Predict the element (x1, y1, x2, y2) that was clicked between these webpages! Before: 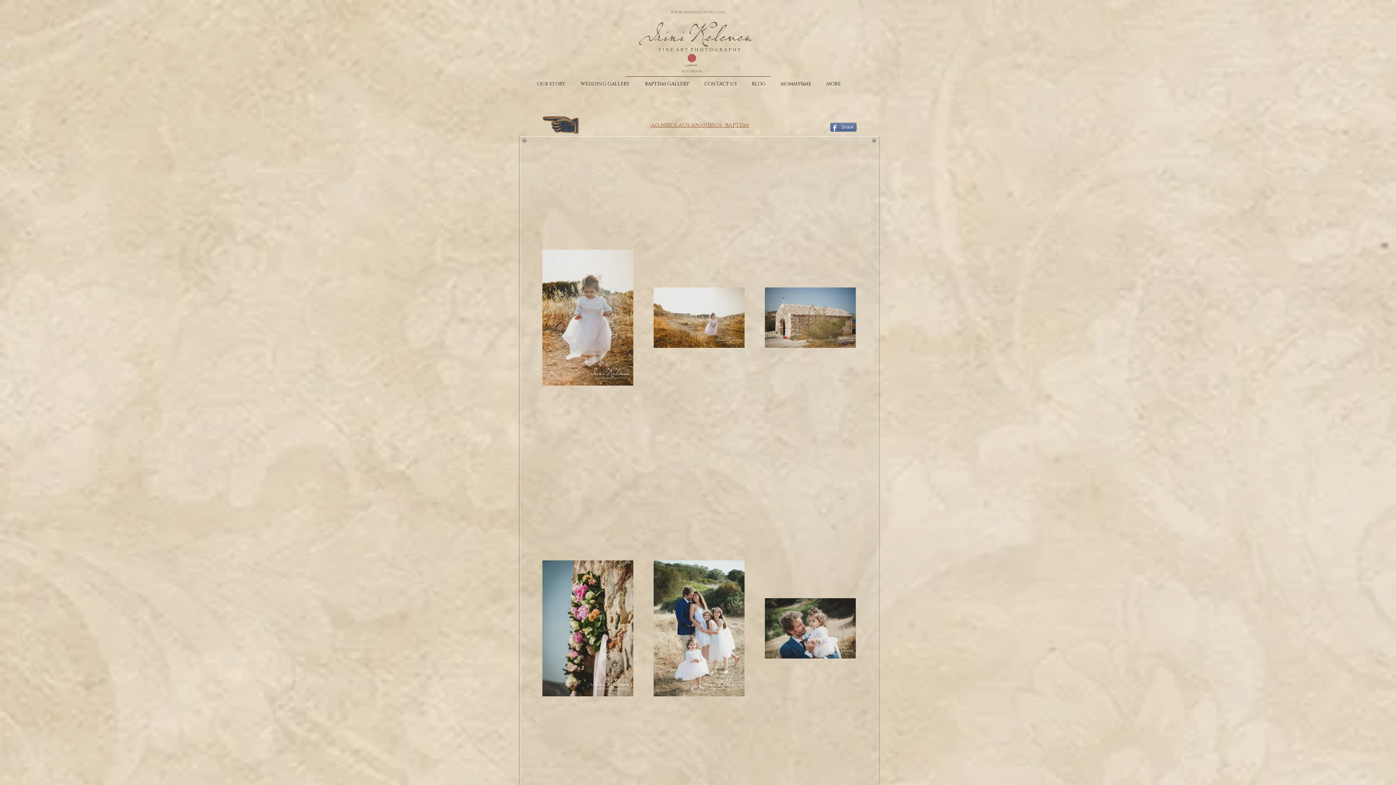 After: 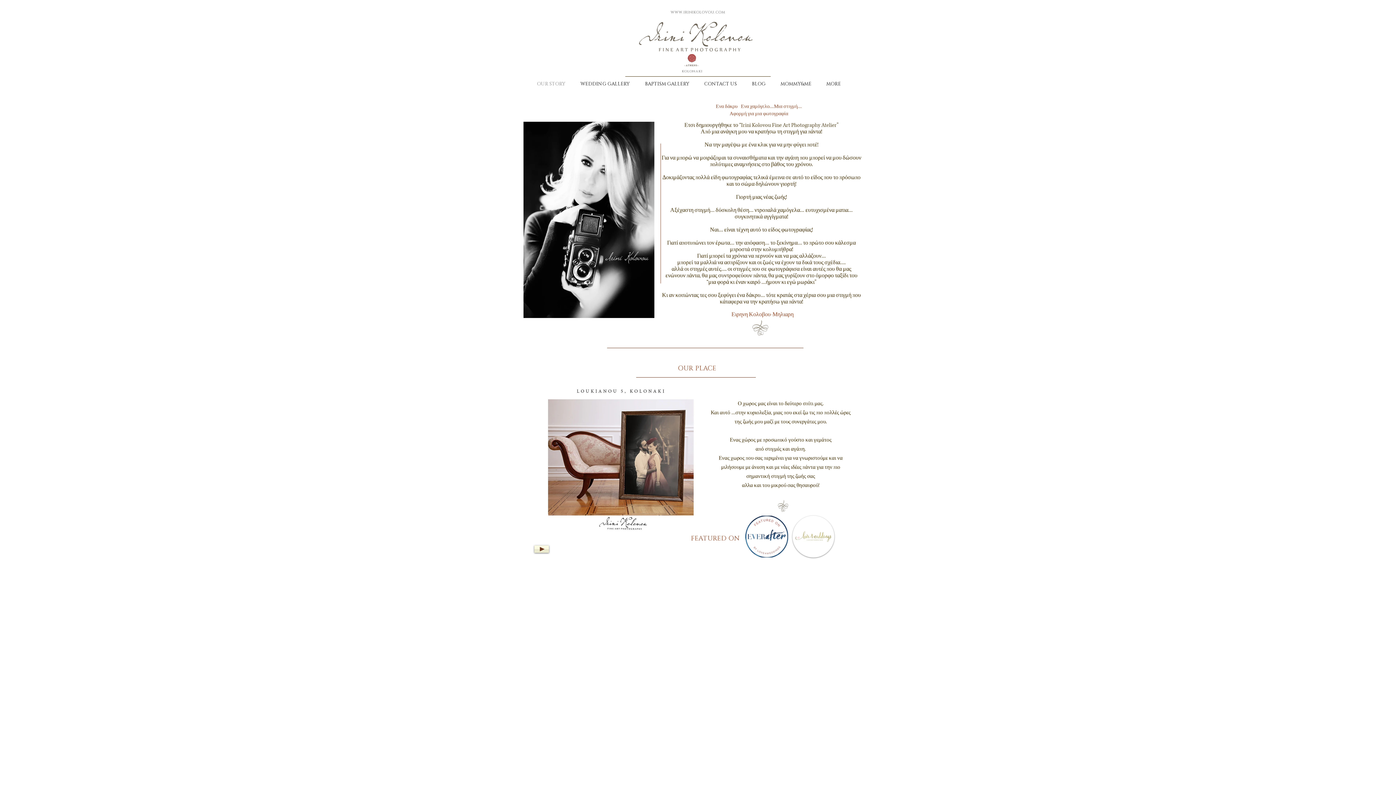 Action: label: OUR STORY bbox: (527, 78, 570, 89)